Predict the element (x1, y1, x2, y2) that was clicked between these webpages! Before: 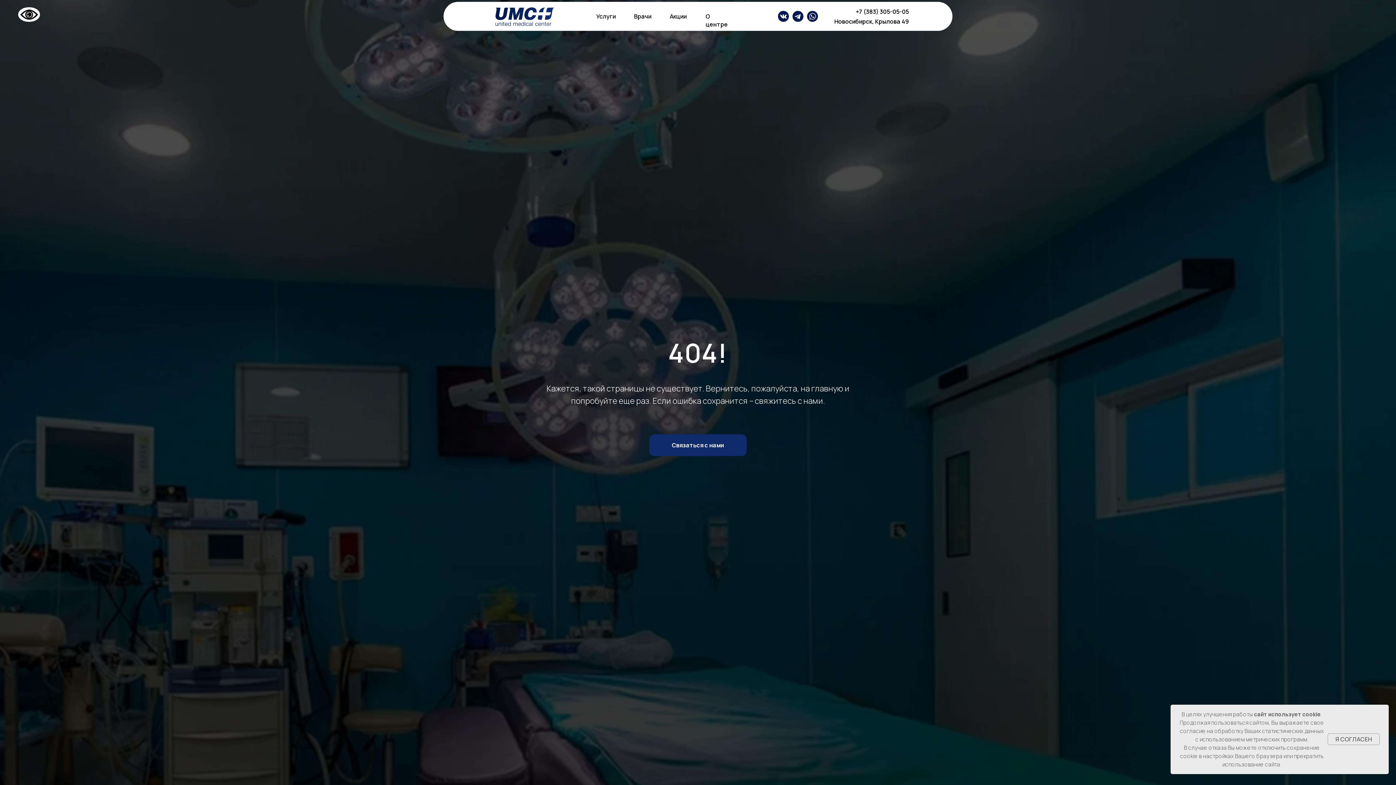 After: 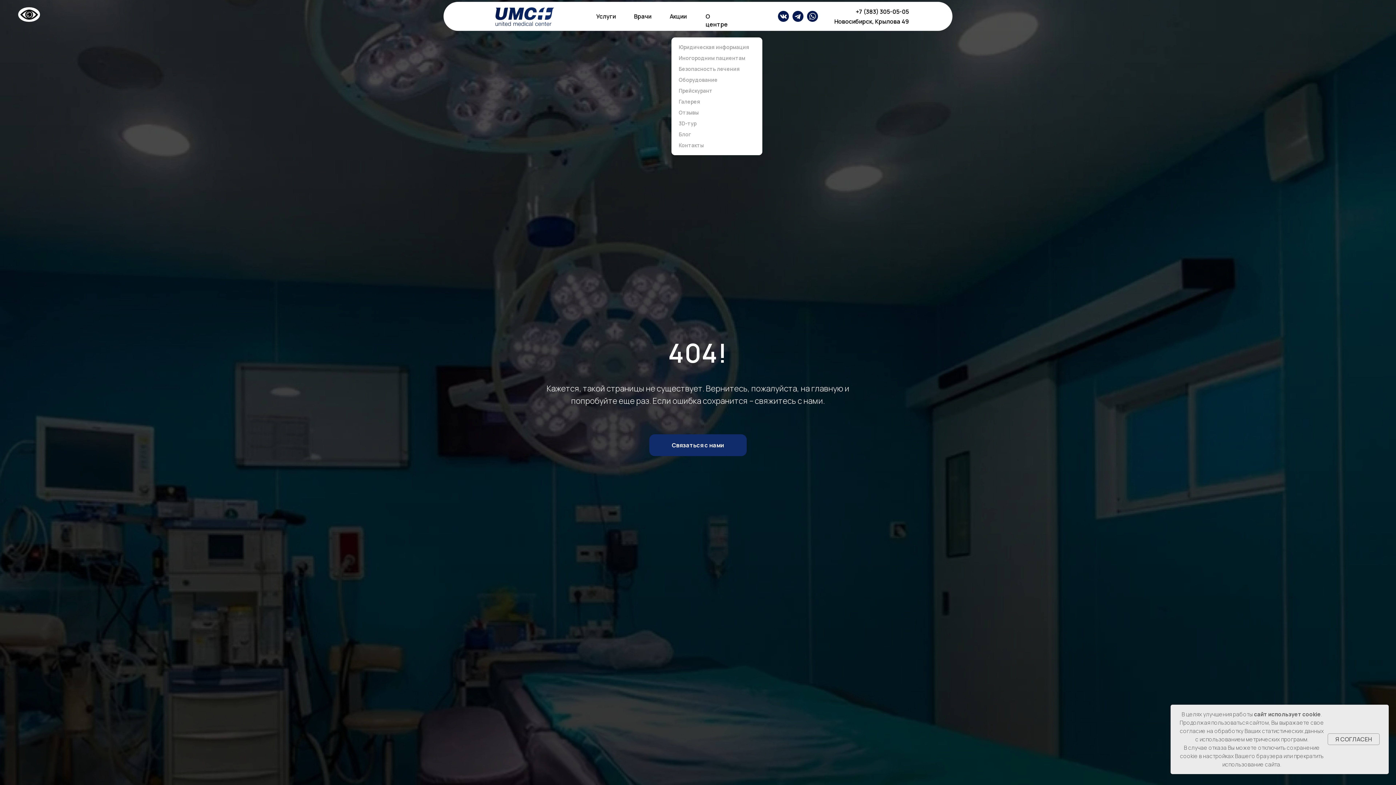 Action: bbox: (705, 12, 728, 28) label: О центре